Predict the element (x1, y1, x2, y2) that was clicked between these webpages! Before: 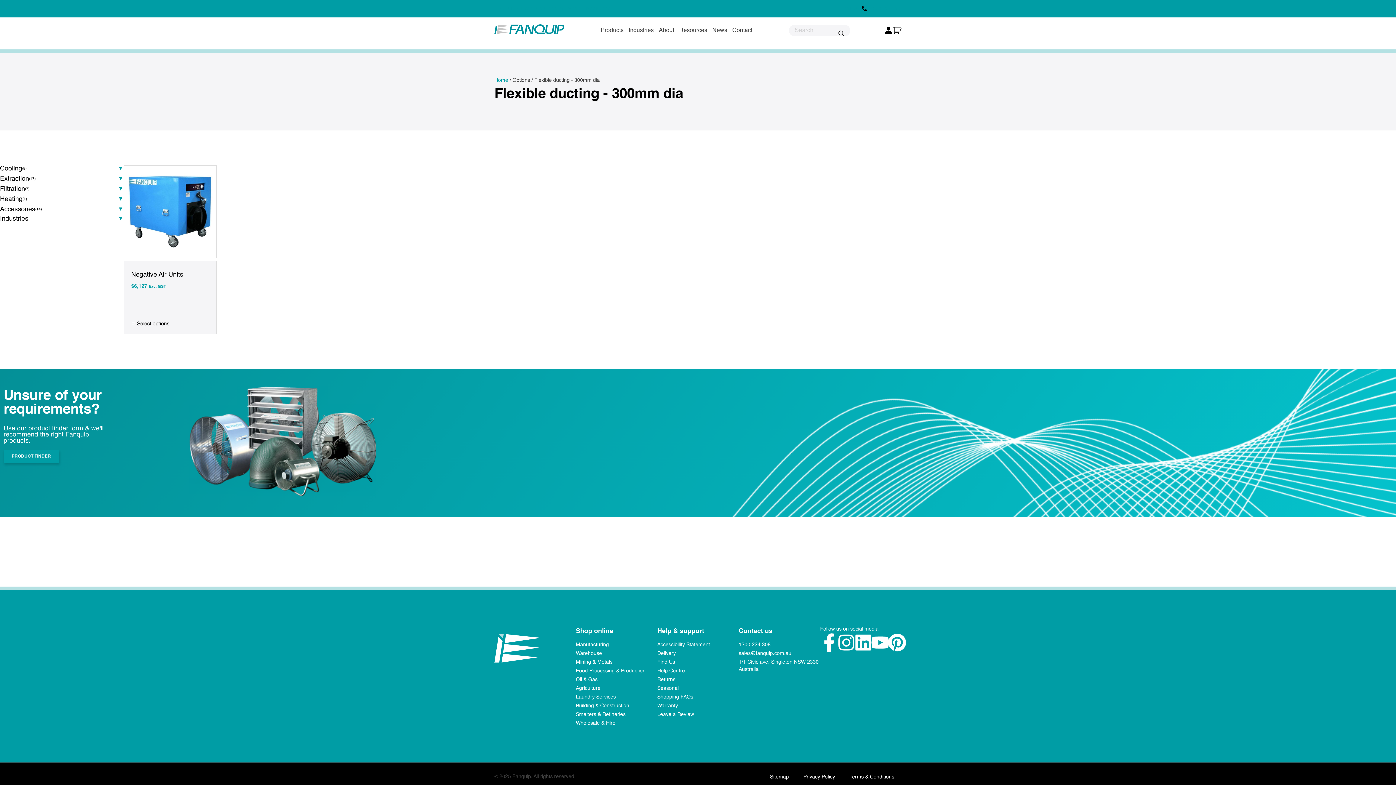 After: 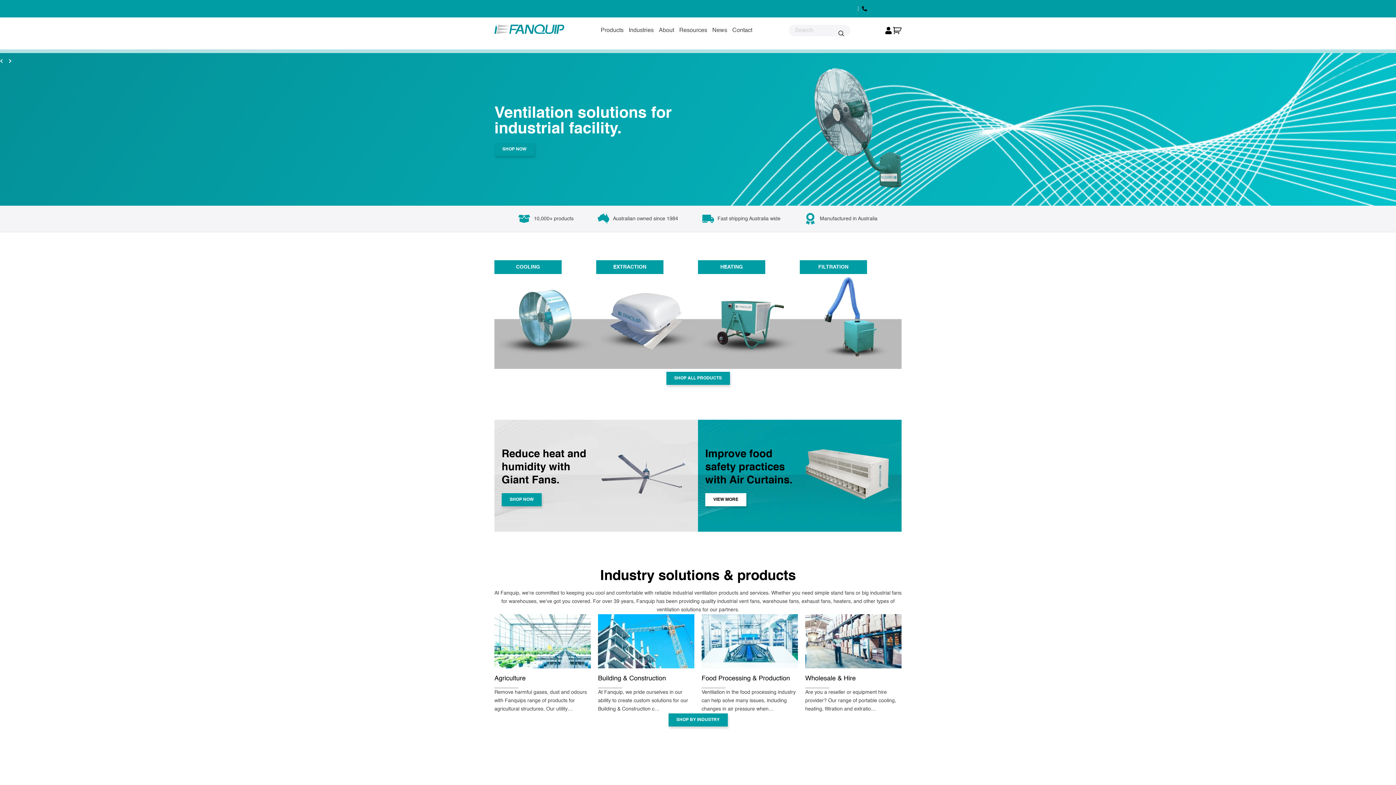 Action: bbox: (494, 77, 508, 82) label: Home